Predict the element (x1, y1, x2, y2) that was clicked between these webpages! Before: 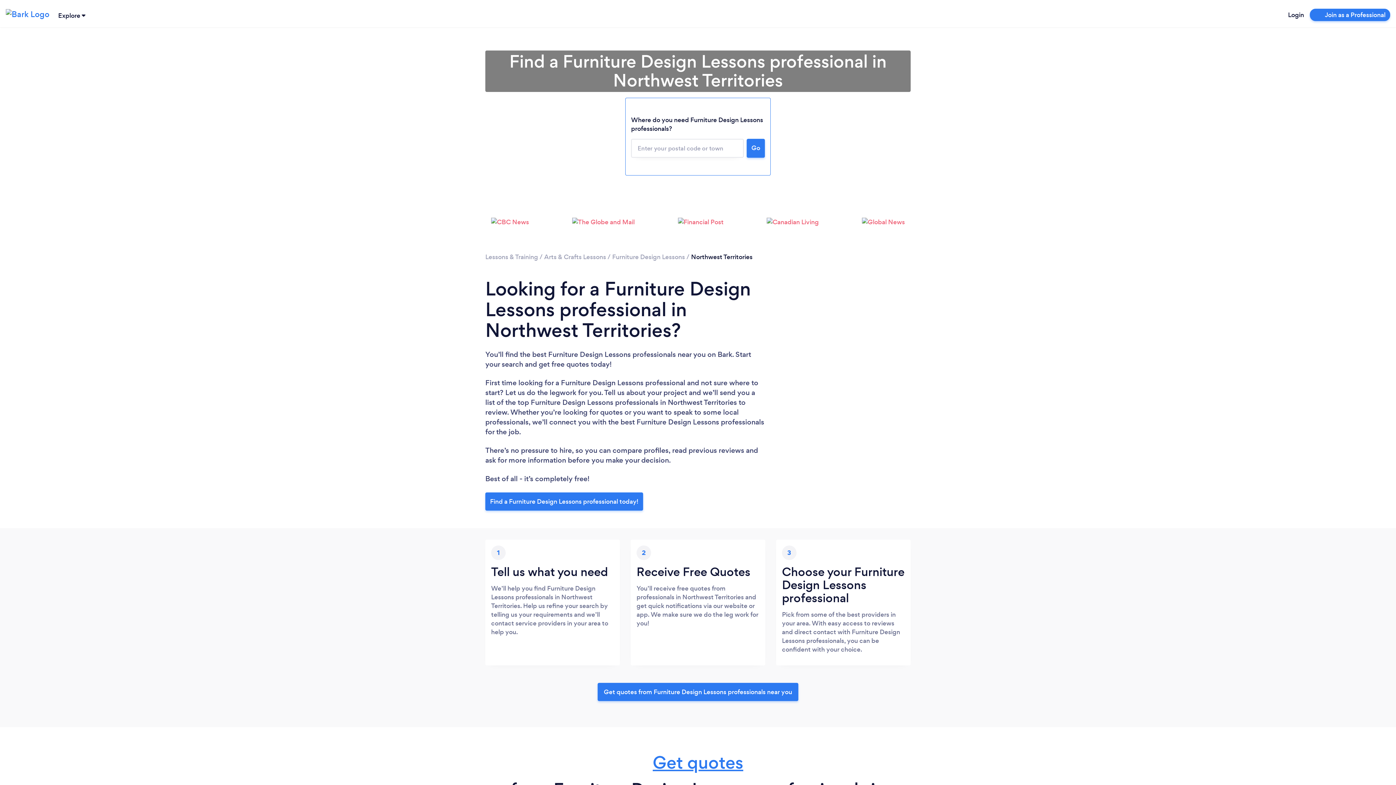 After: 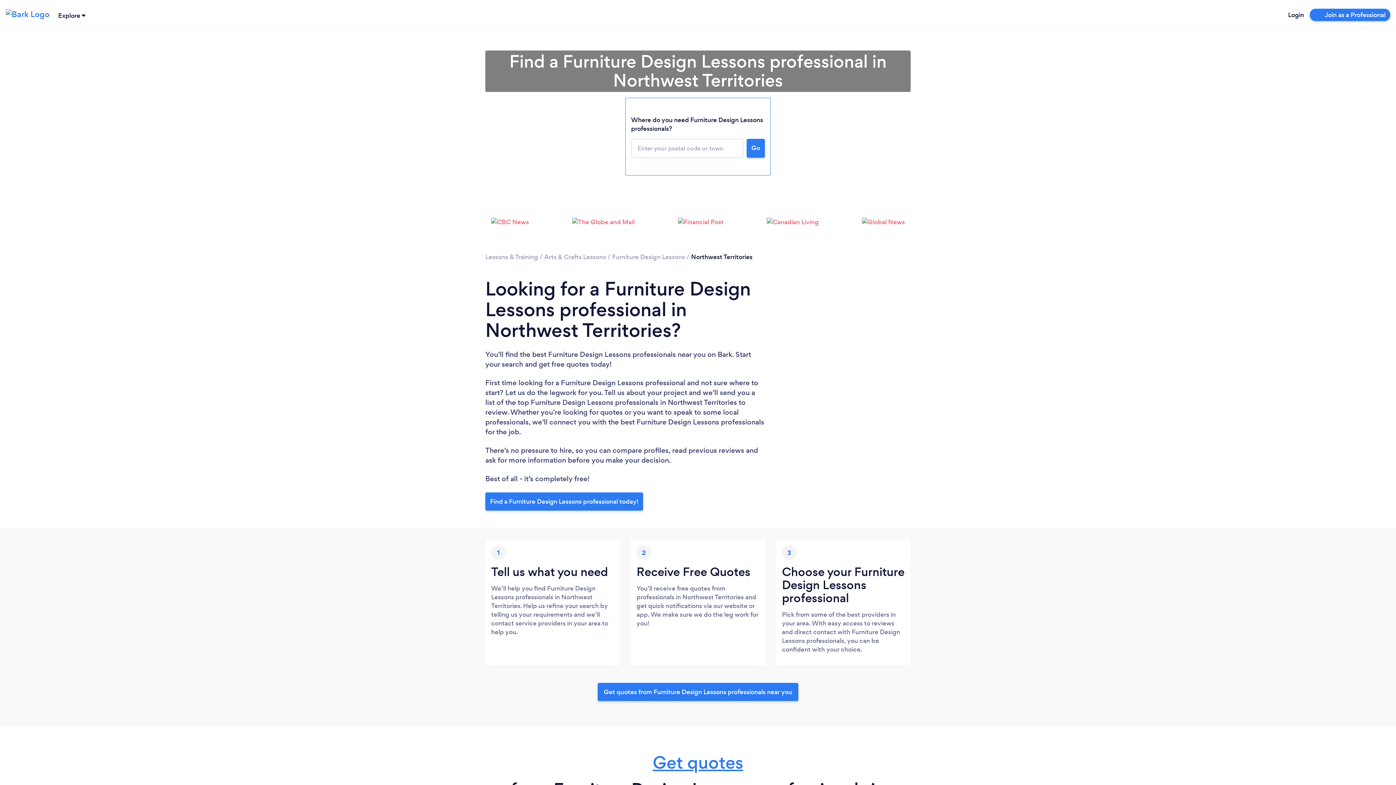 Action: label: Get quotes bbox: (652, 750, 743, 775)